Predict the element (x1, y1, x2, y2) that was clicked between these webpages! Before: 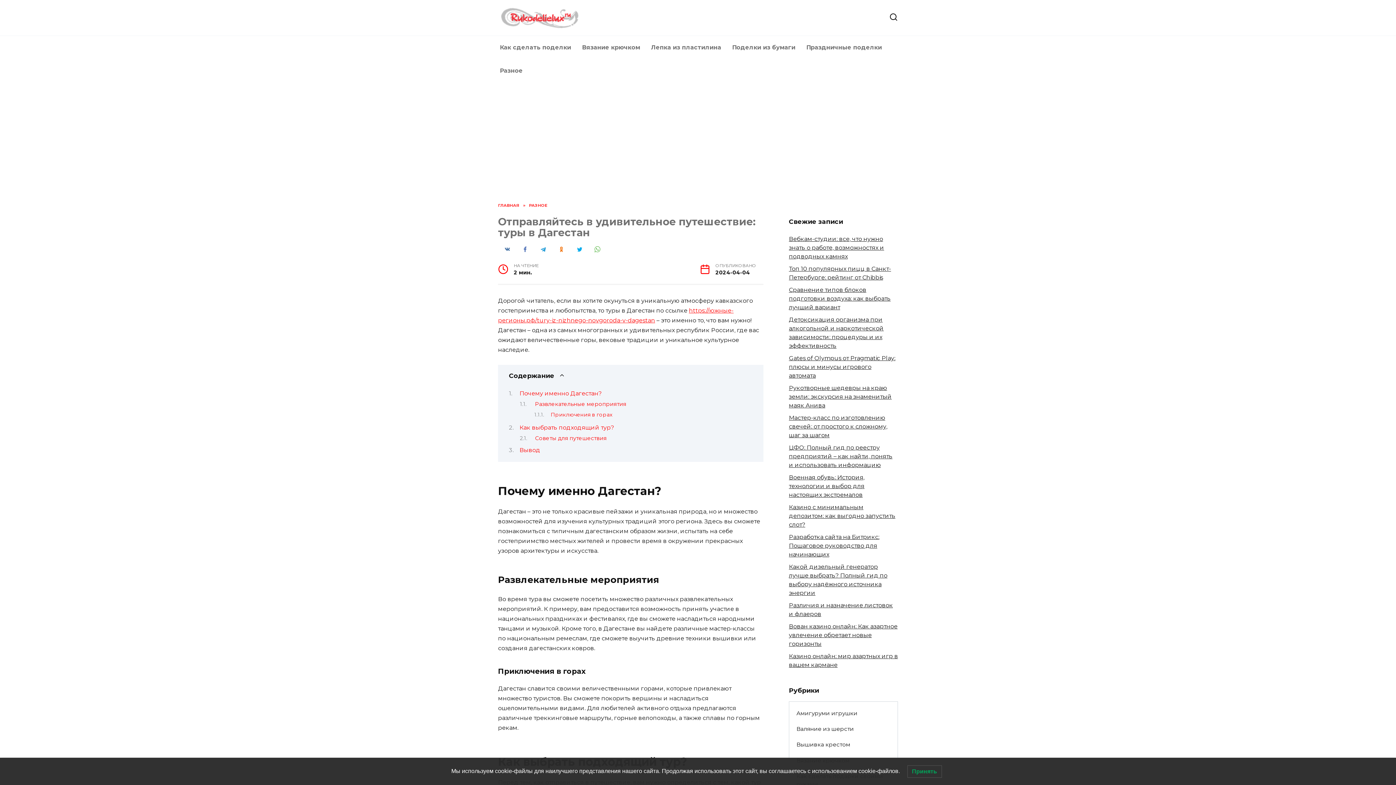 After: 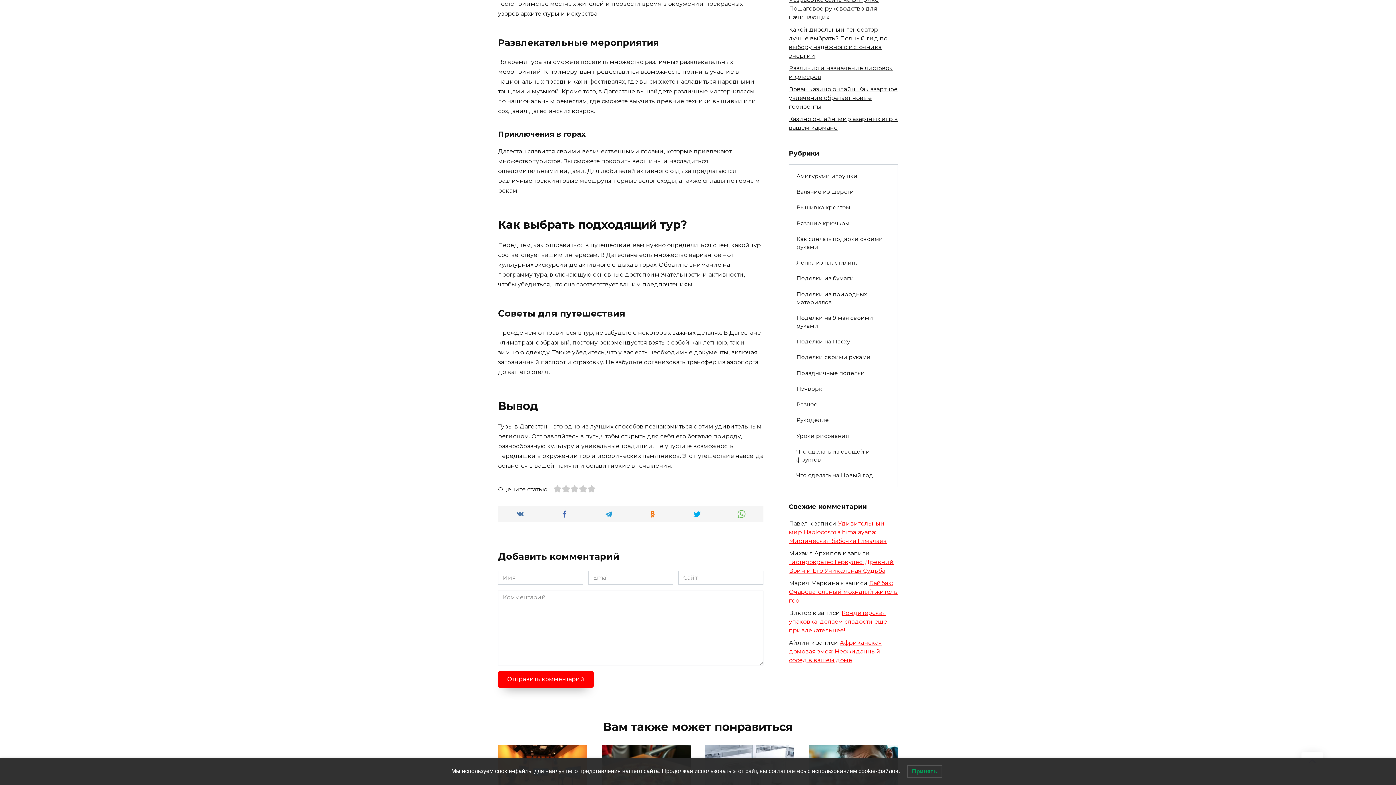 Action: bbox: (535, 401, 626, 407) label: Развлекательные мероприятия